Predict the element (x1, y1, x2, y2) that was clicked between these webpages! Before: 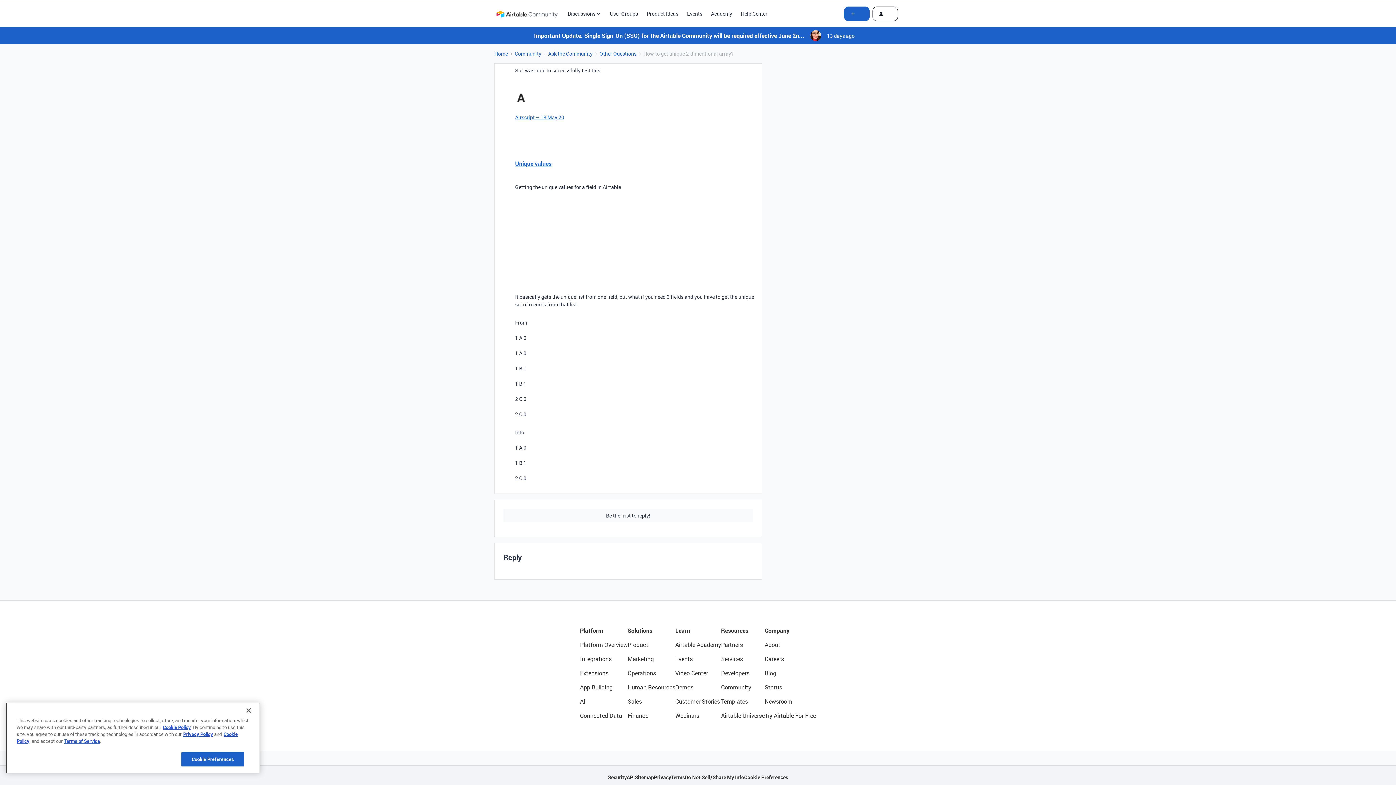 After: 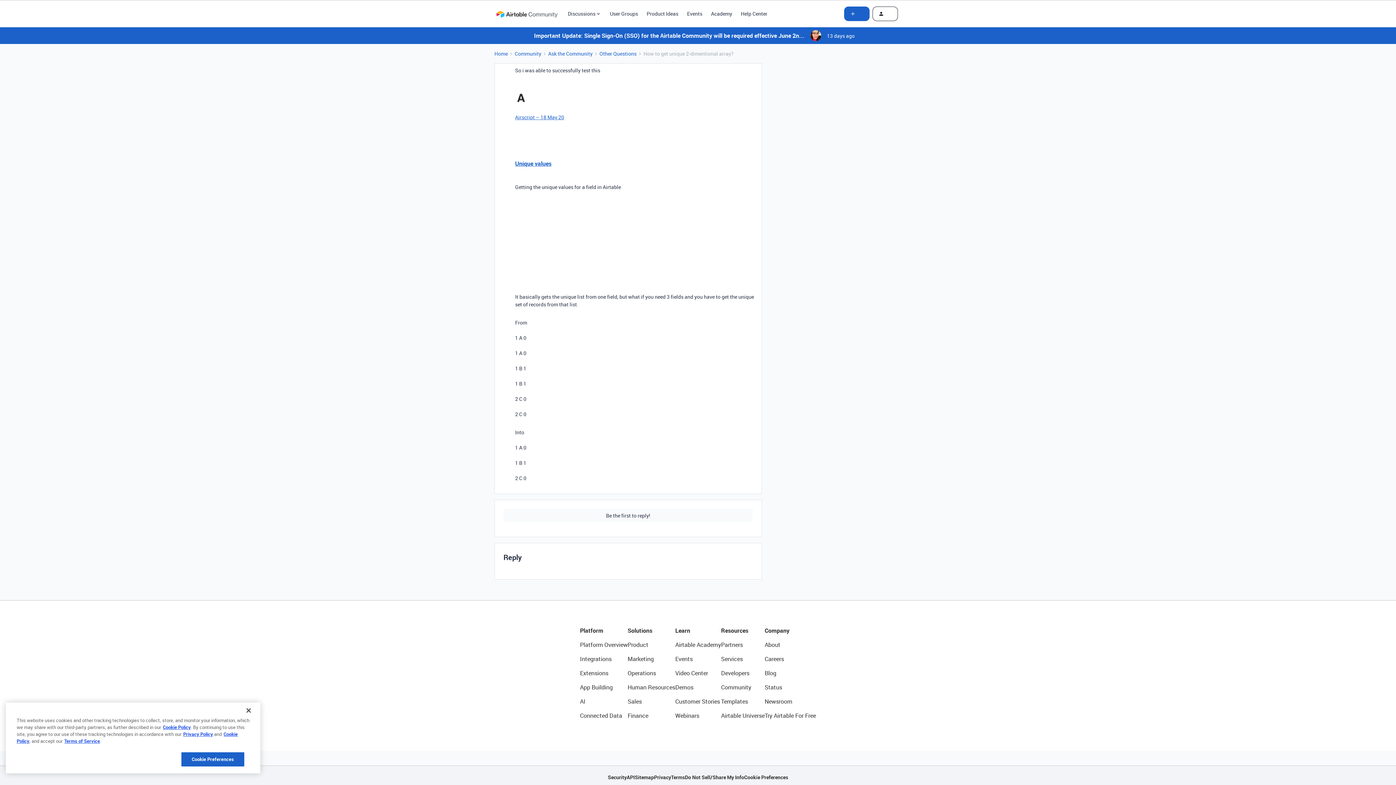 Action: bbox: (721, 626, 764, 635) label: Resources